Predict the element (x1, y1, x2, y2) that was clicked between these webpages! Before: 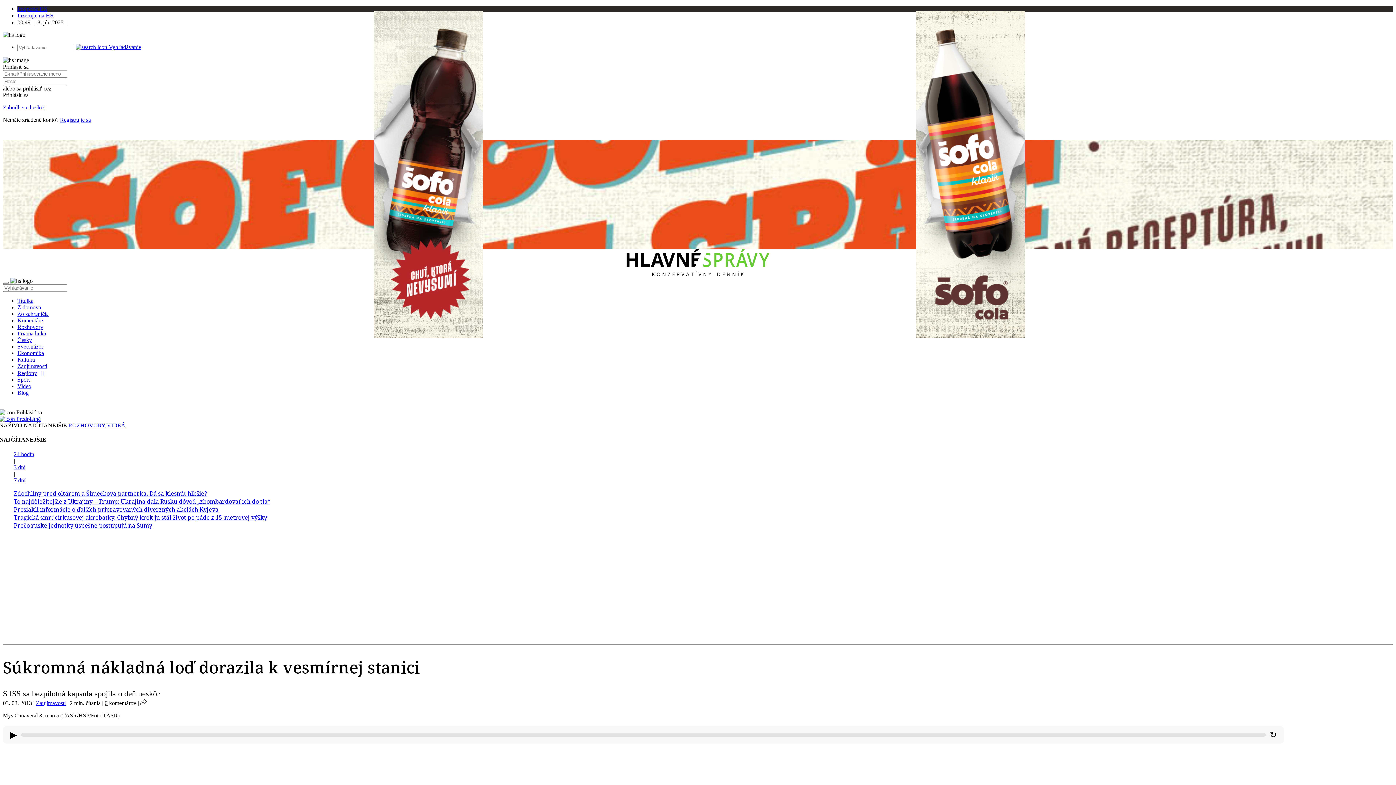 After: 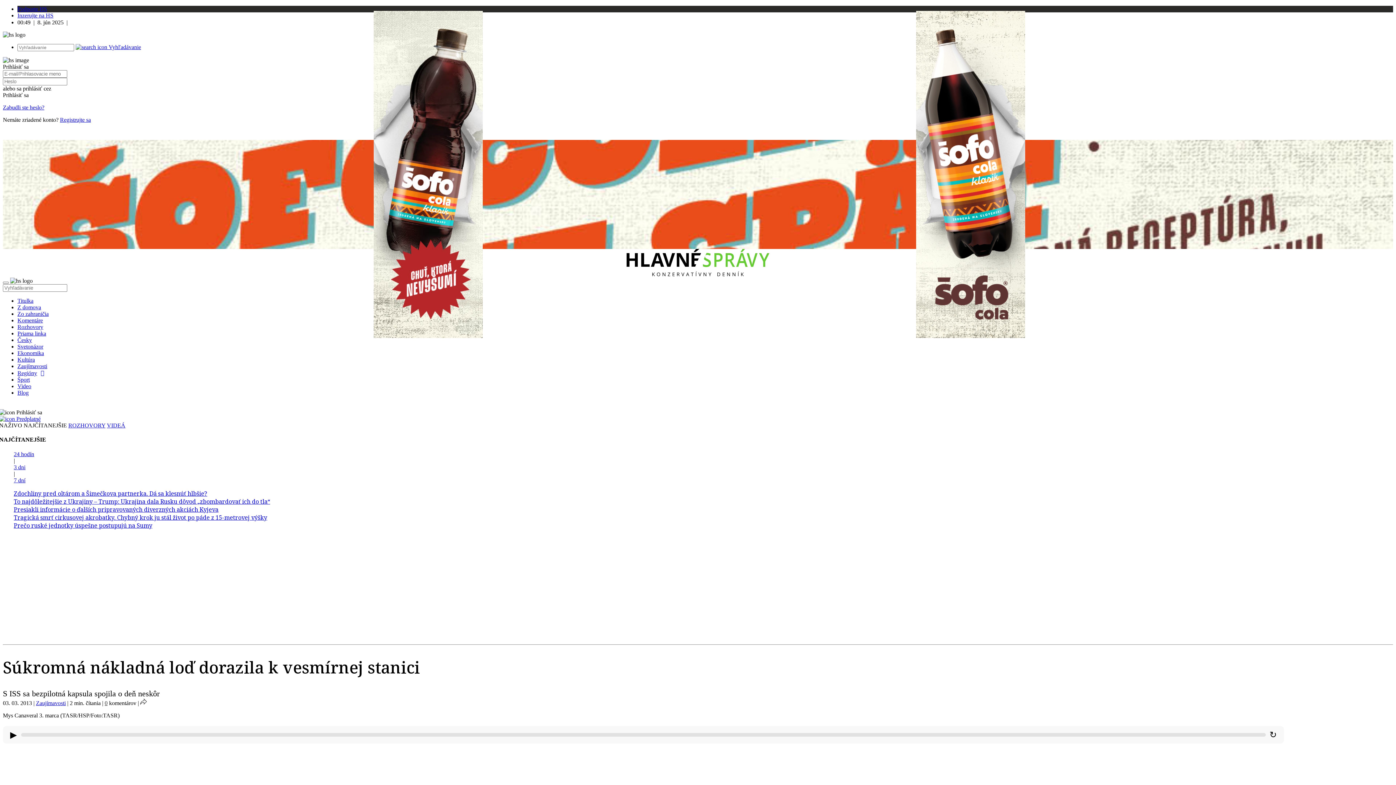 Action: label: NAŽIVO bbox: (0, 422, 22, 428)